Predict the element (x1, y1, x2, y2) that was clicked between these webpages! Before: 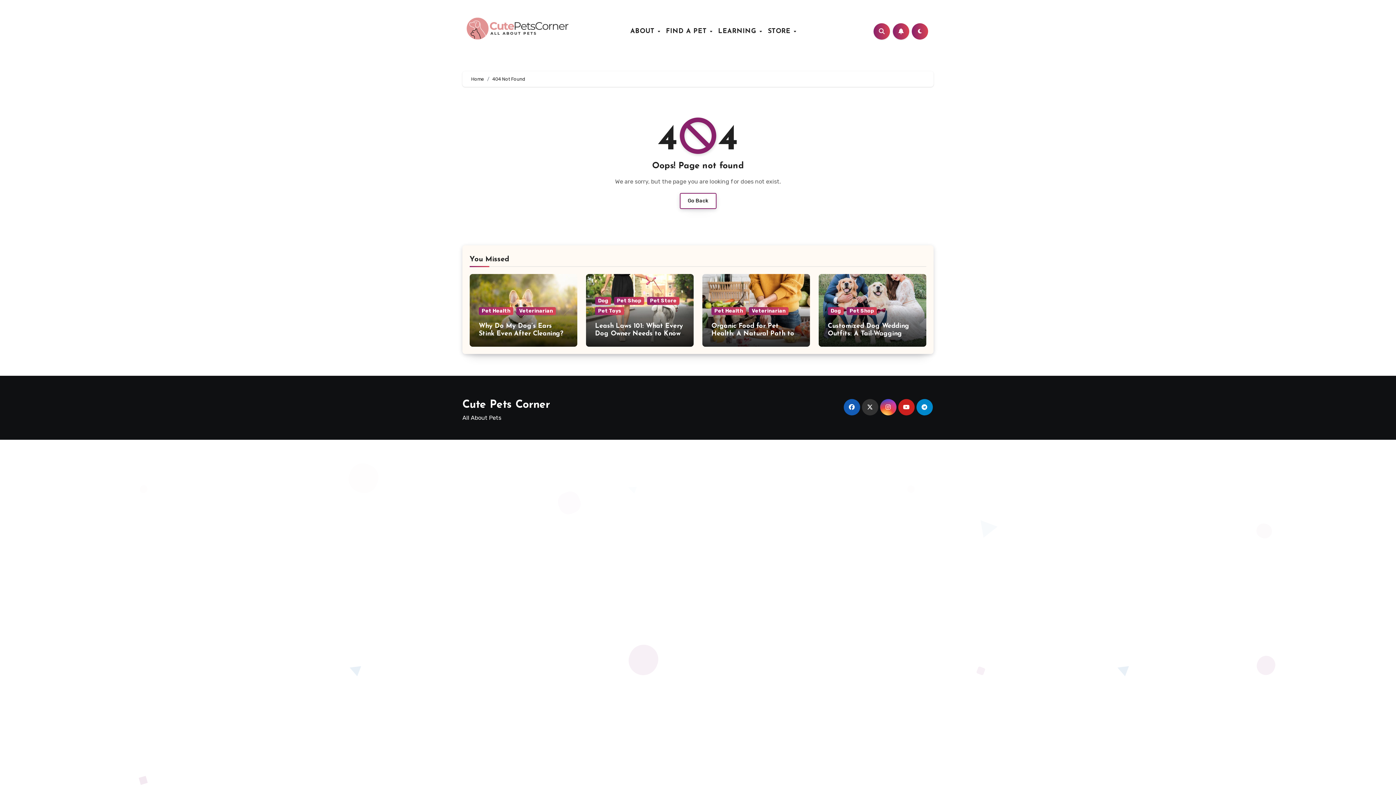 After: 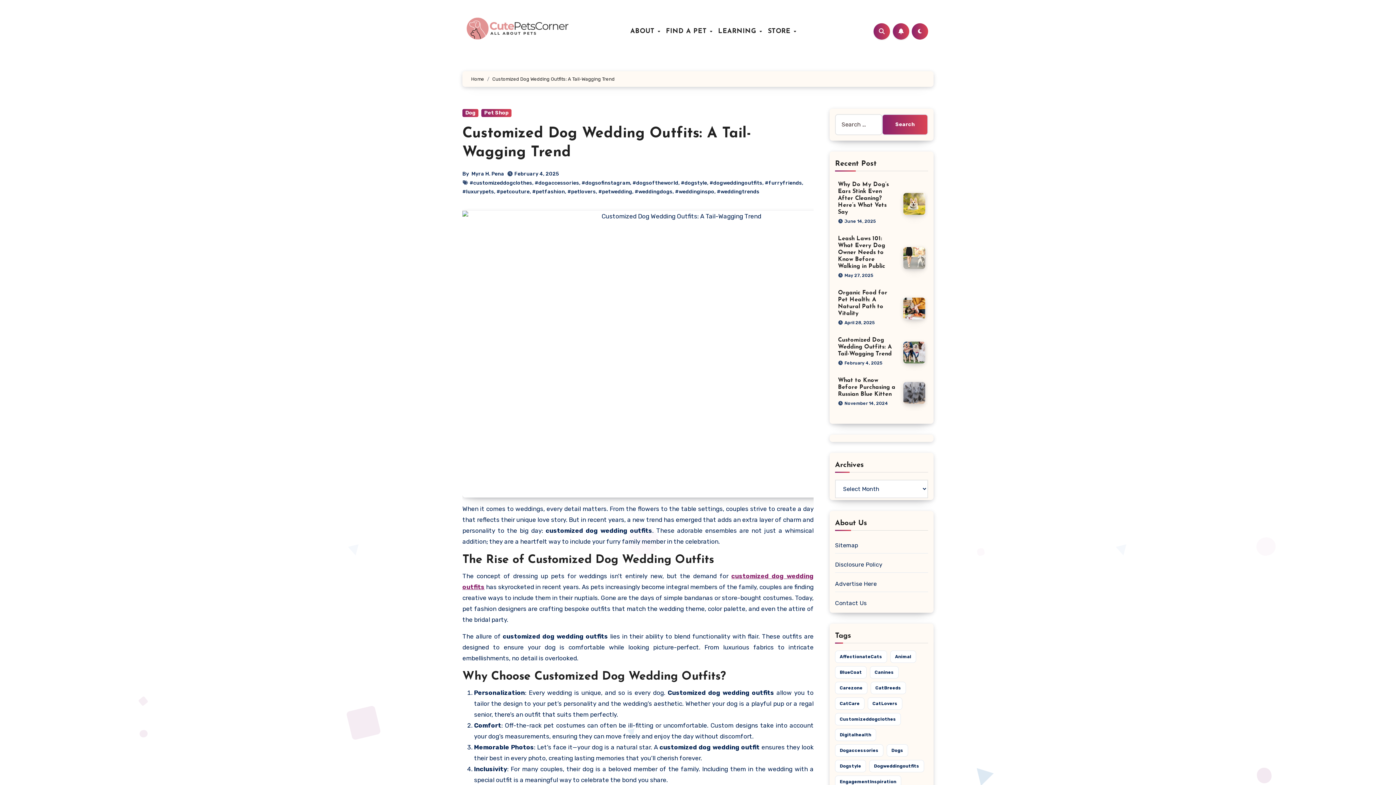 Action: bbox: (828, 322, 909, 345) label: Customized Dog Wedding Outfits: A Tail-Wagging Trend